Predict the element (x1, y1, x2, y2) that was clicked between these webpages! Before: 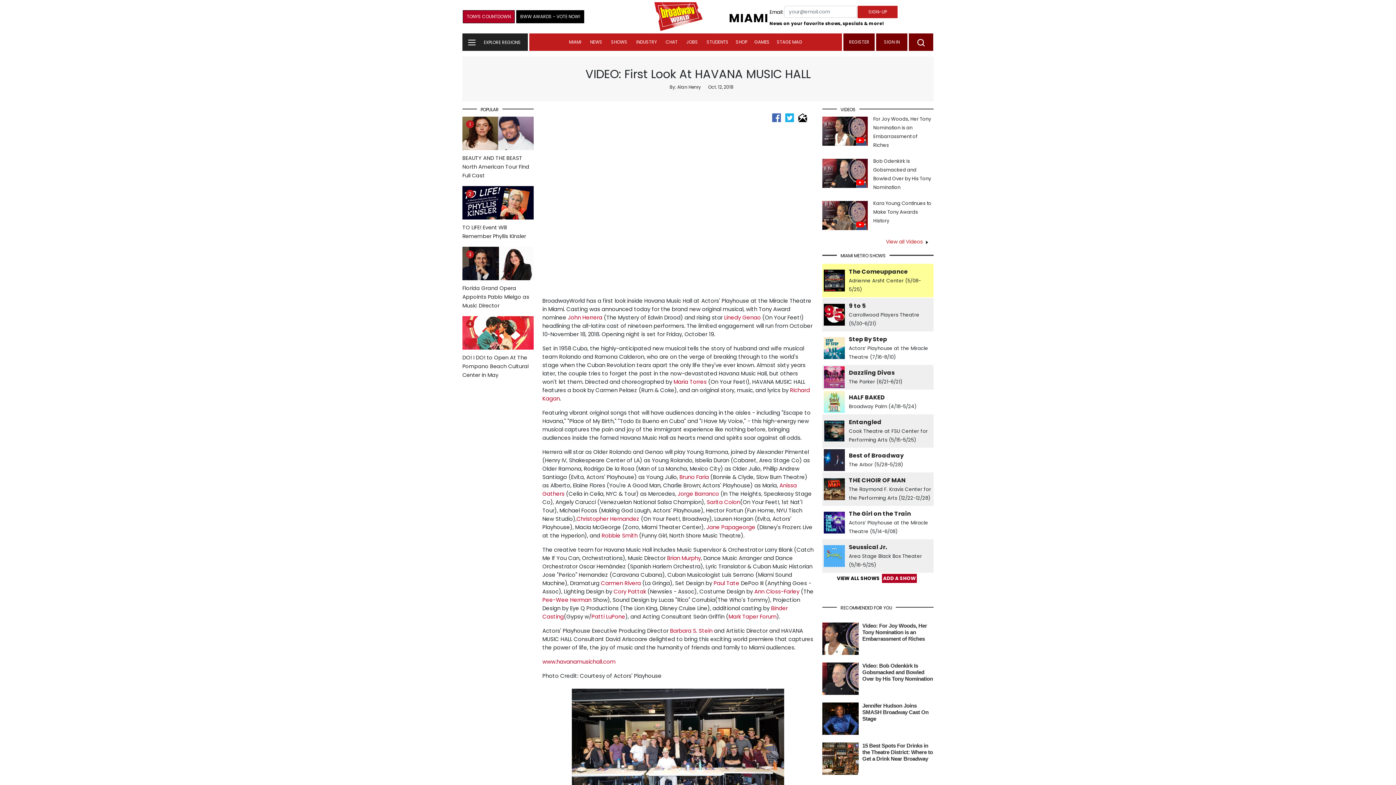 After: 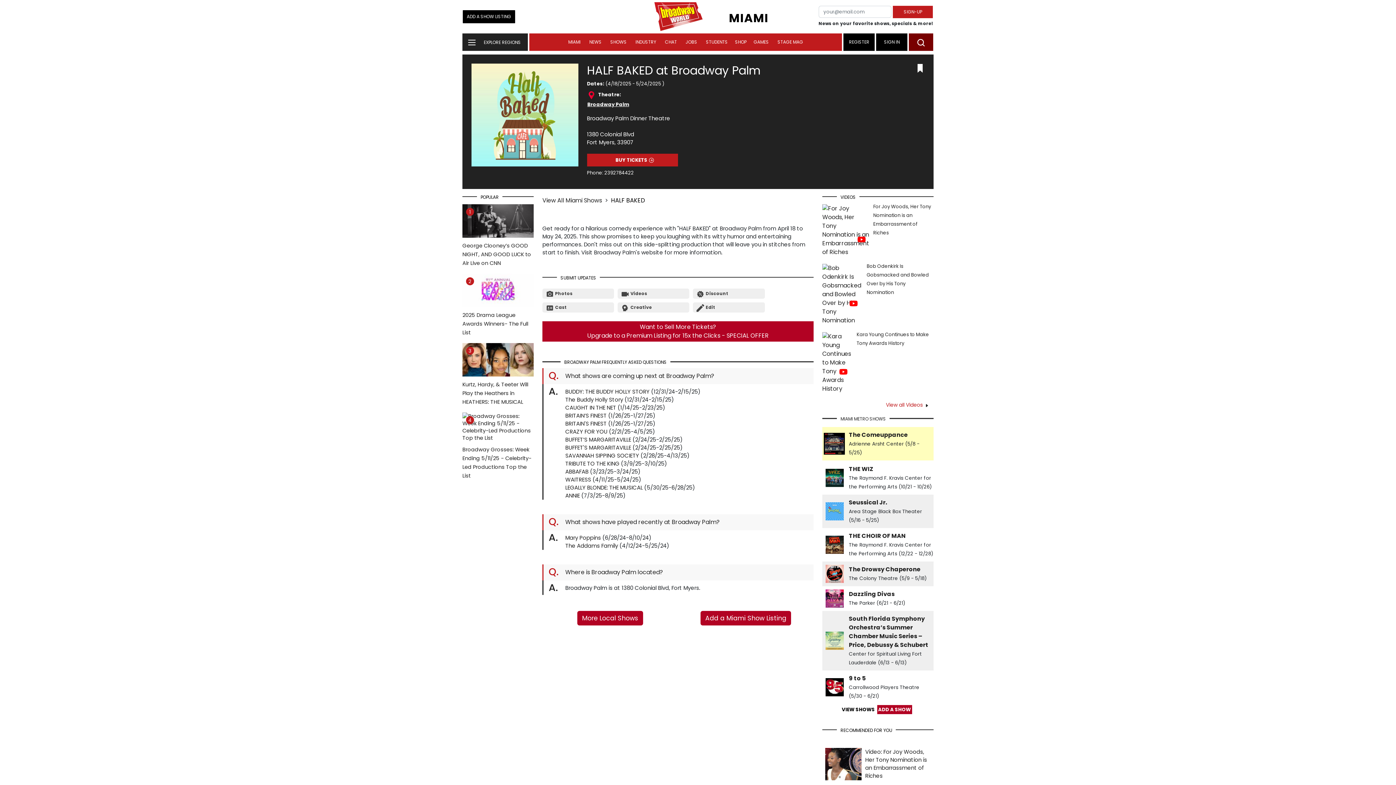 Action: bbox: (824, 397, 845, 405)